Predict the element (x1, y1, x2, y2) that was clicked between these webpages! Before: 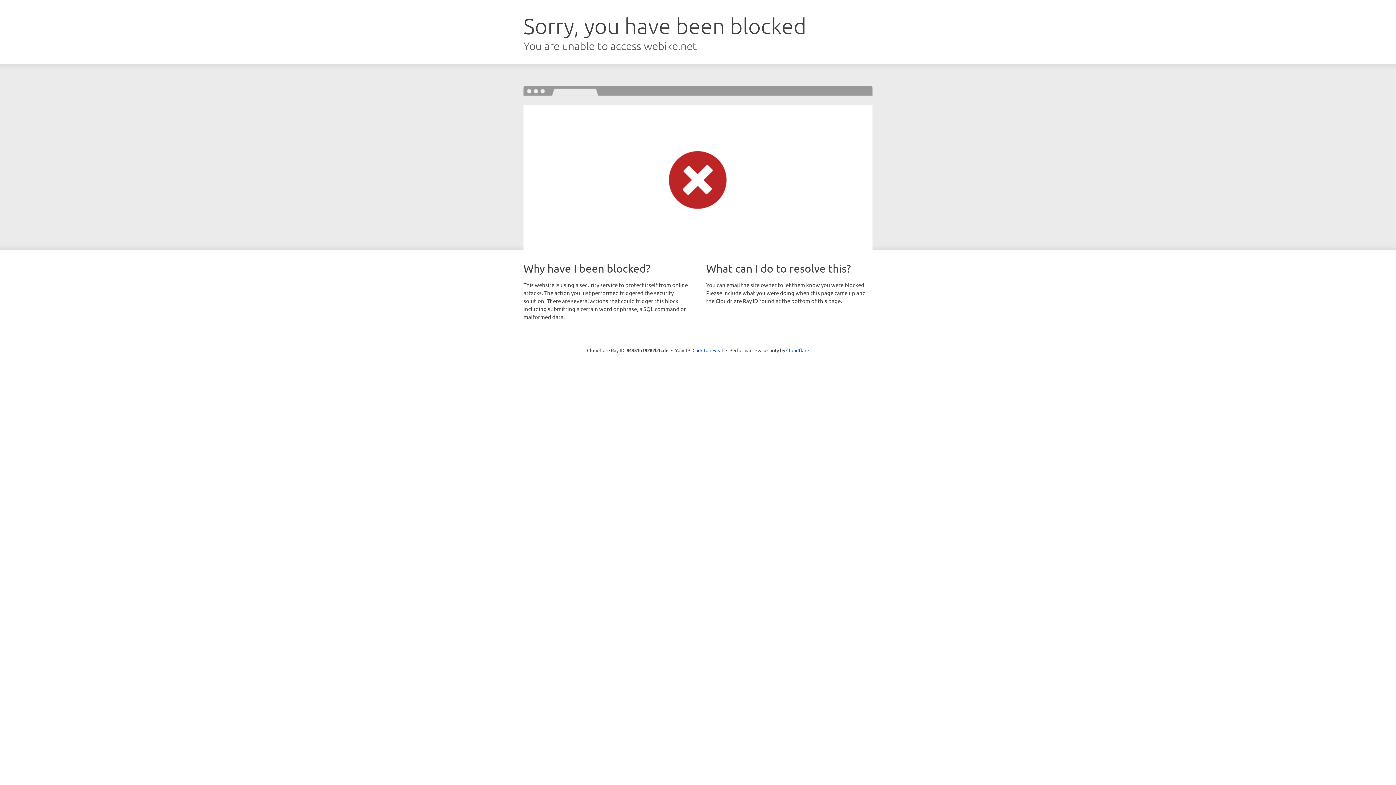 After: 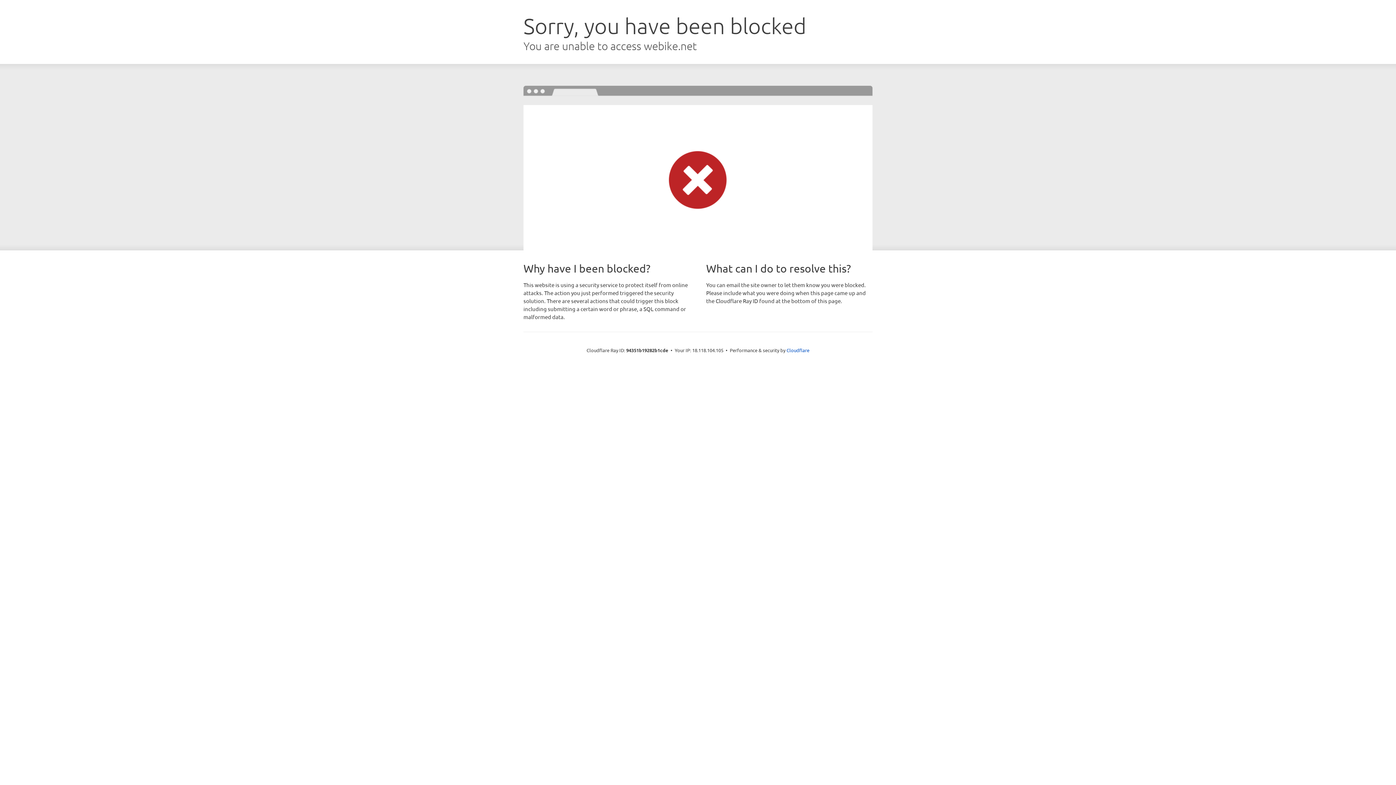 Action: bbox: (692, 346, 723, 353) label: Click to reveal